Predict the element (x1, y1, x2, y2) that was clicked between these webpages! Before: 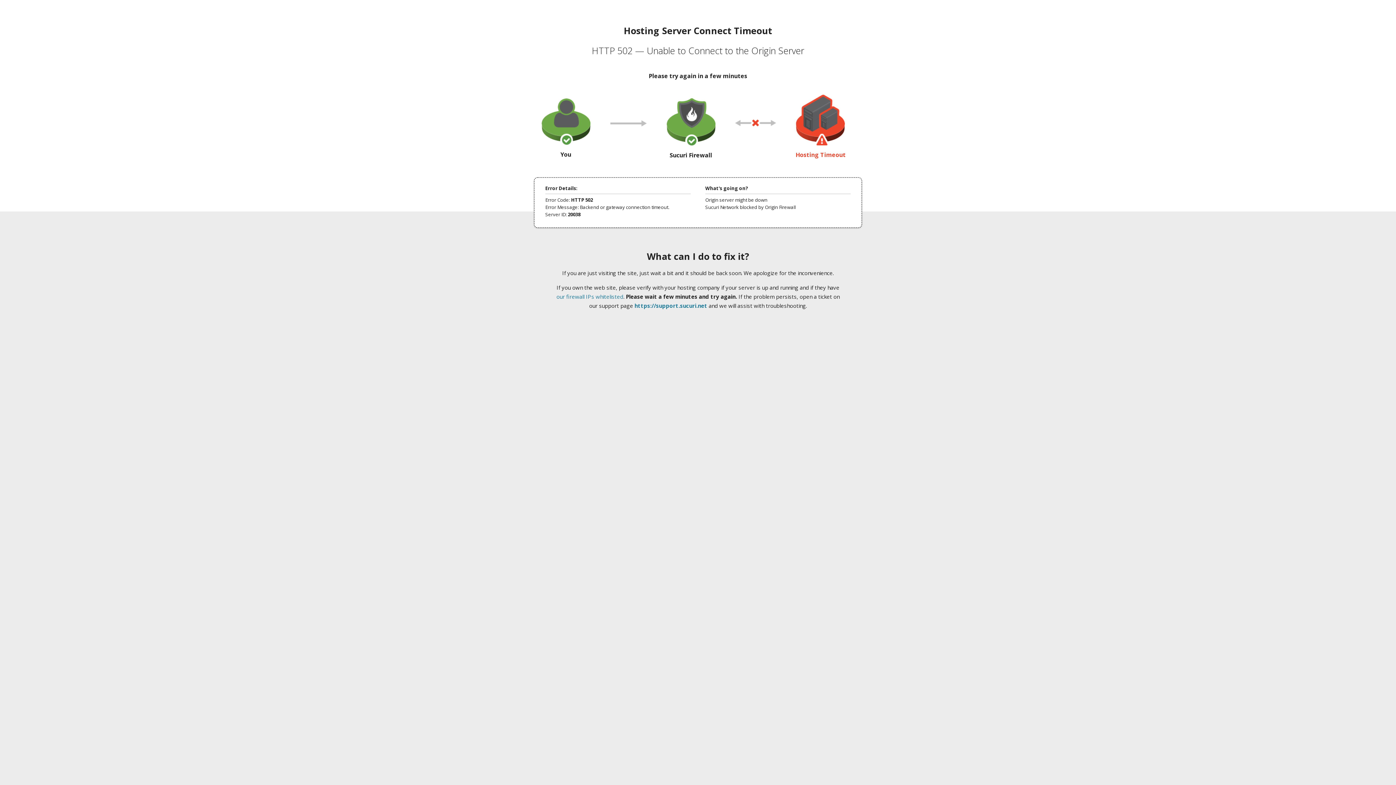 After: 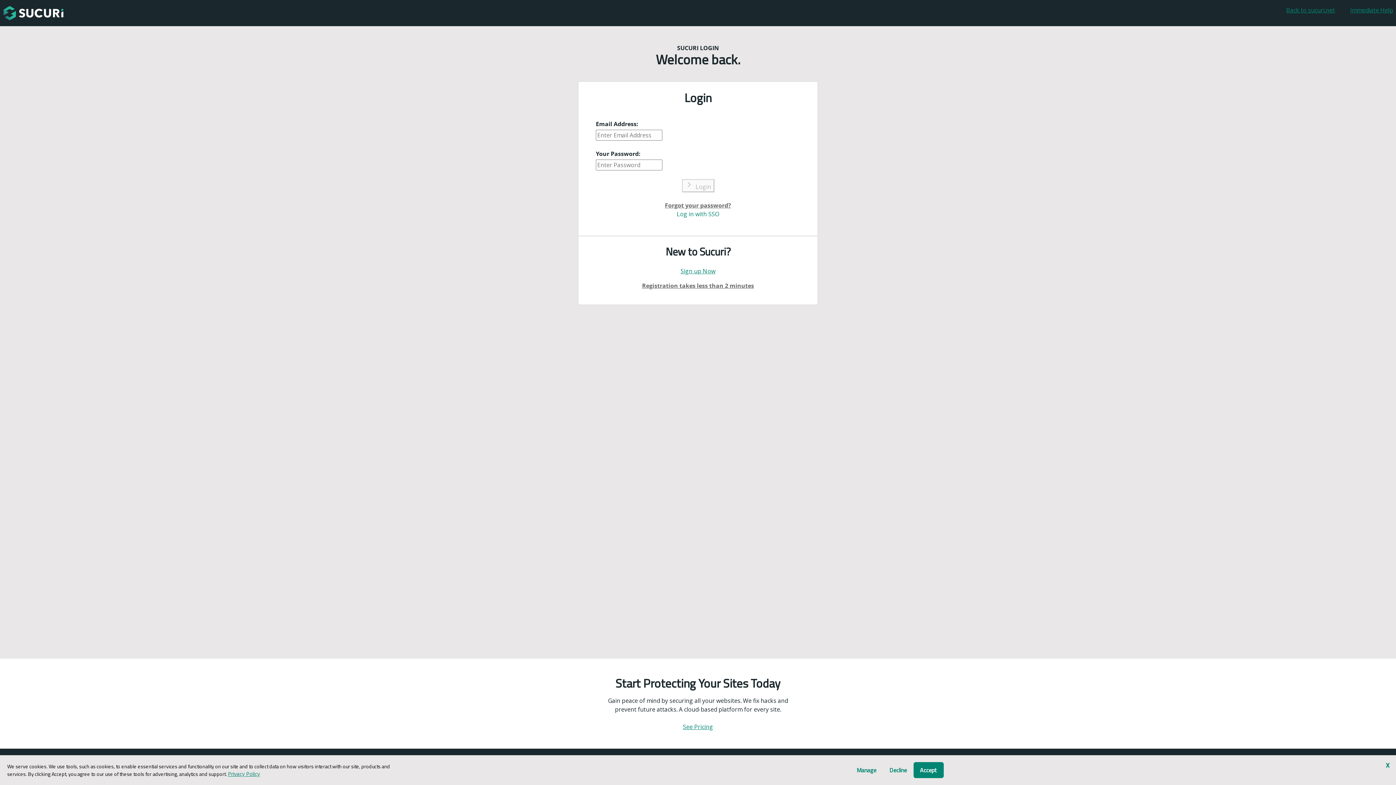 Action: bbox: (634, 302, 707, 309) label: https://support.sucuri.net